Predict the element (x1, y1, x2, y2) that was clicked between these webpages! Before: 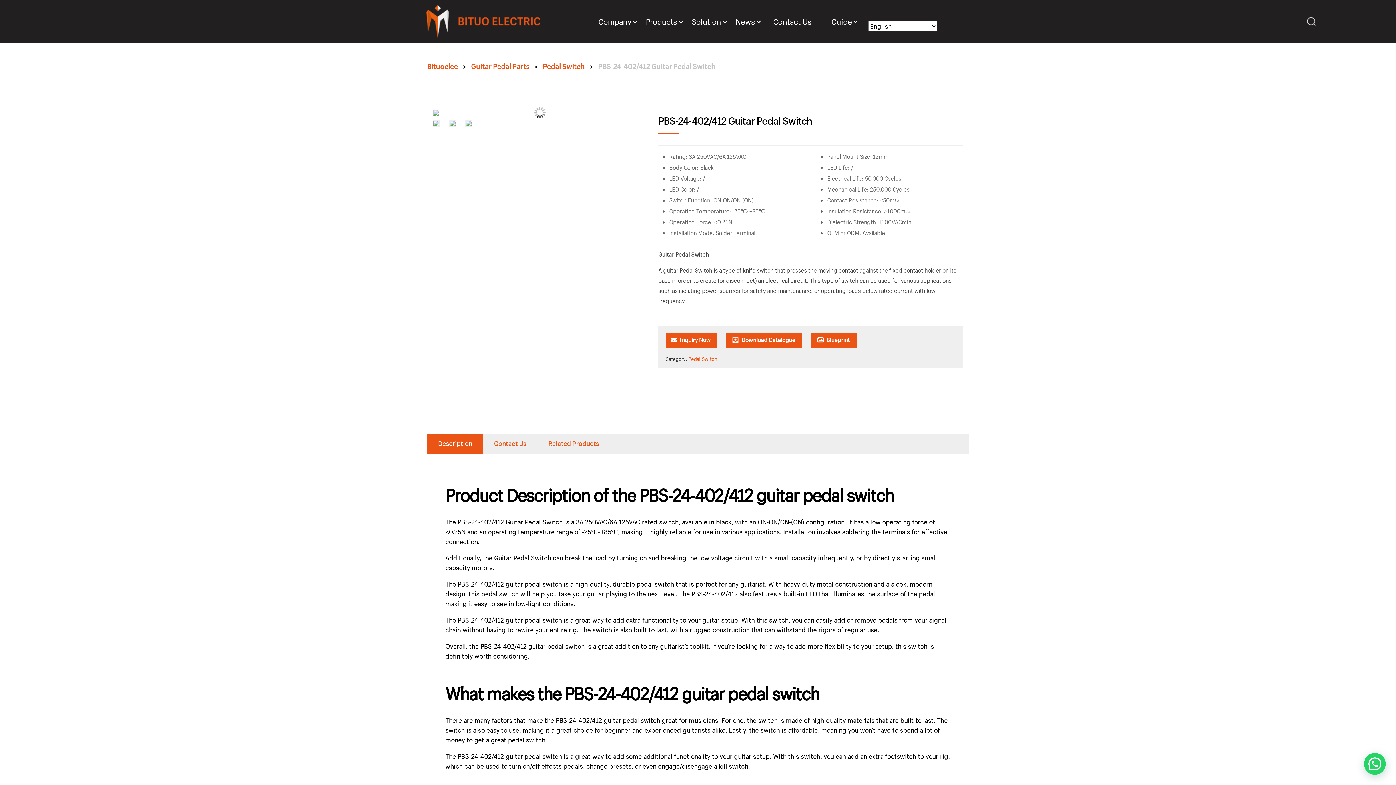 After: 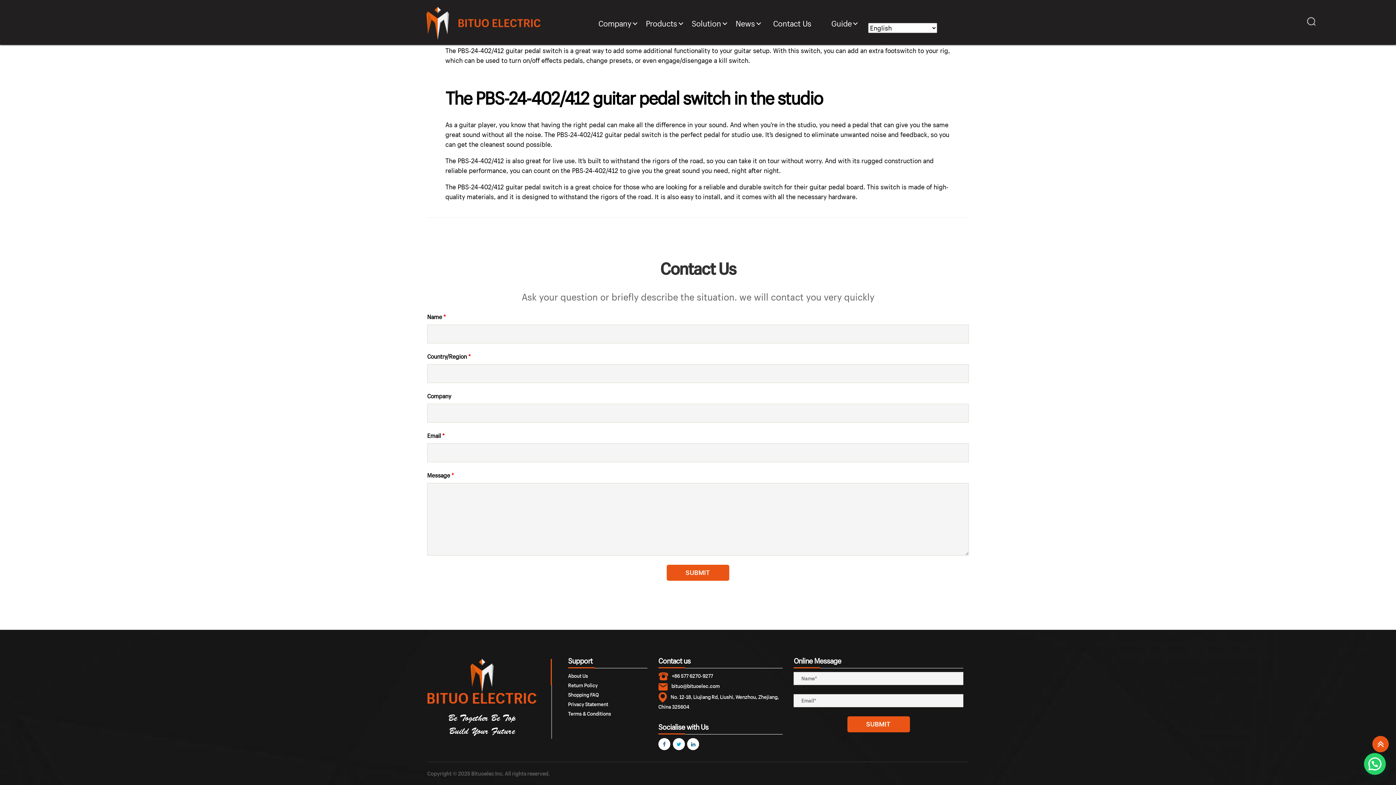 Action: bbox: (665, 333, 716, 348) label: Inquiry Now